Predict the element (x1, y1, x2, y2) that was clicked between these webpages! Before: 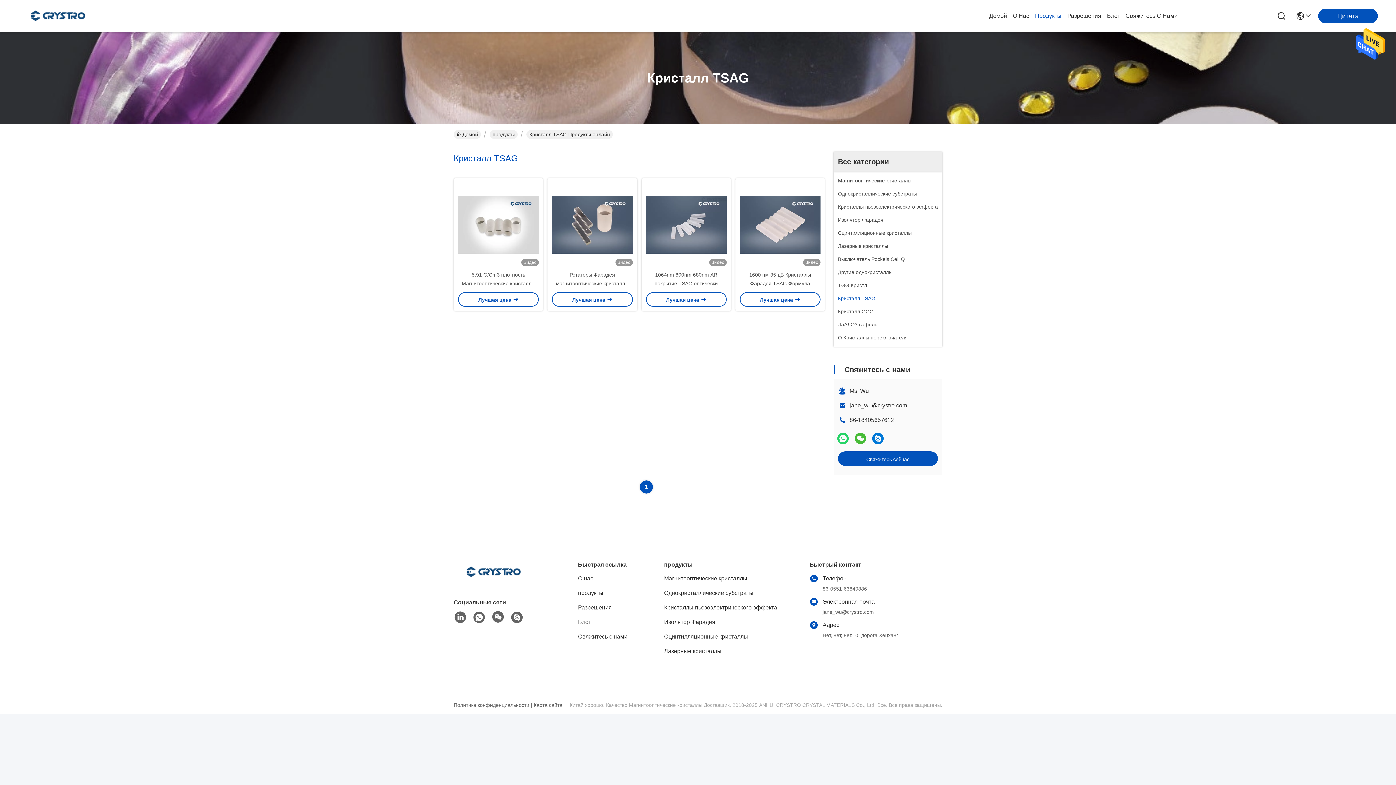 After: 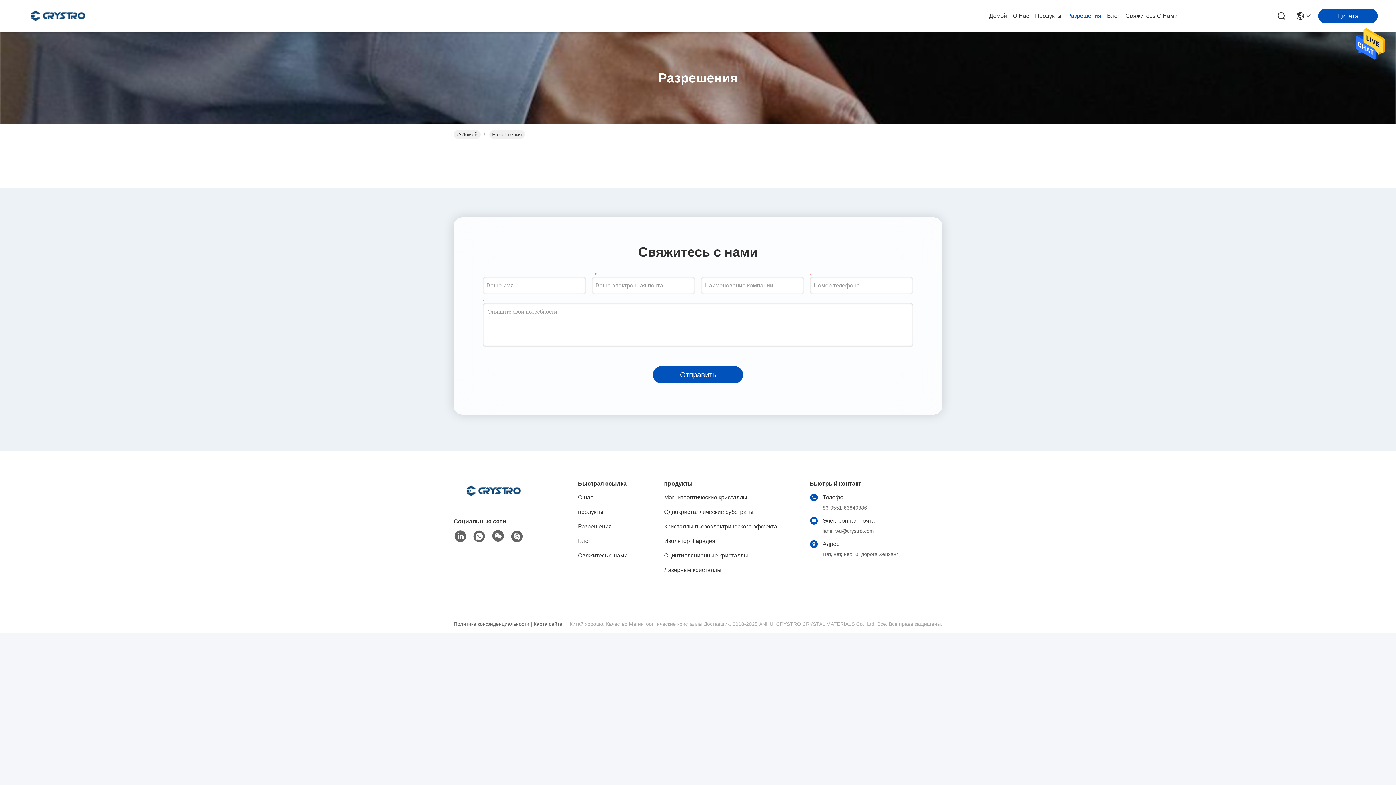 Action: label: Разрешения bbox: (578, 603, 635, 612)